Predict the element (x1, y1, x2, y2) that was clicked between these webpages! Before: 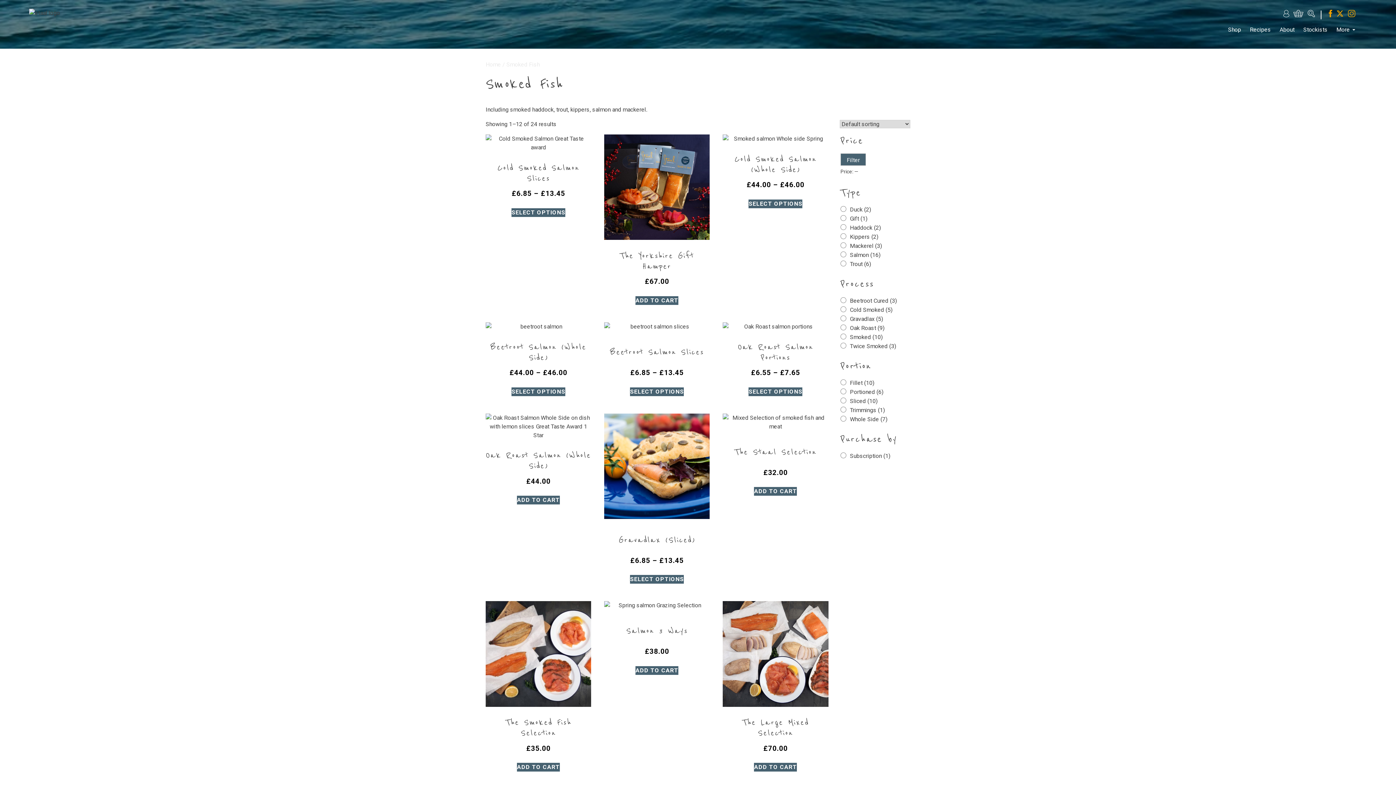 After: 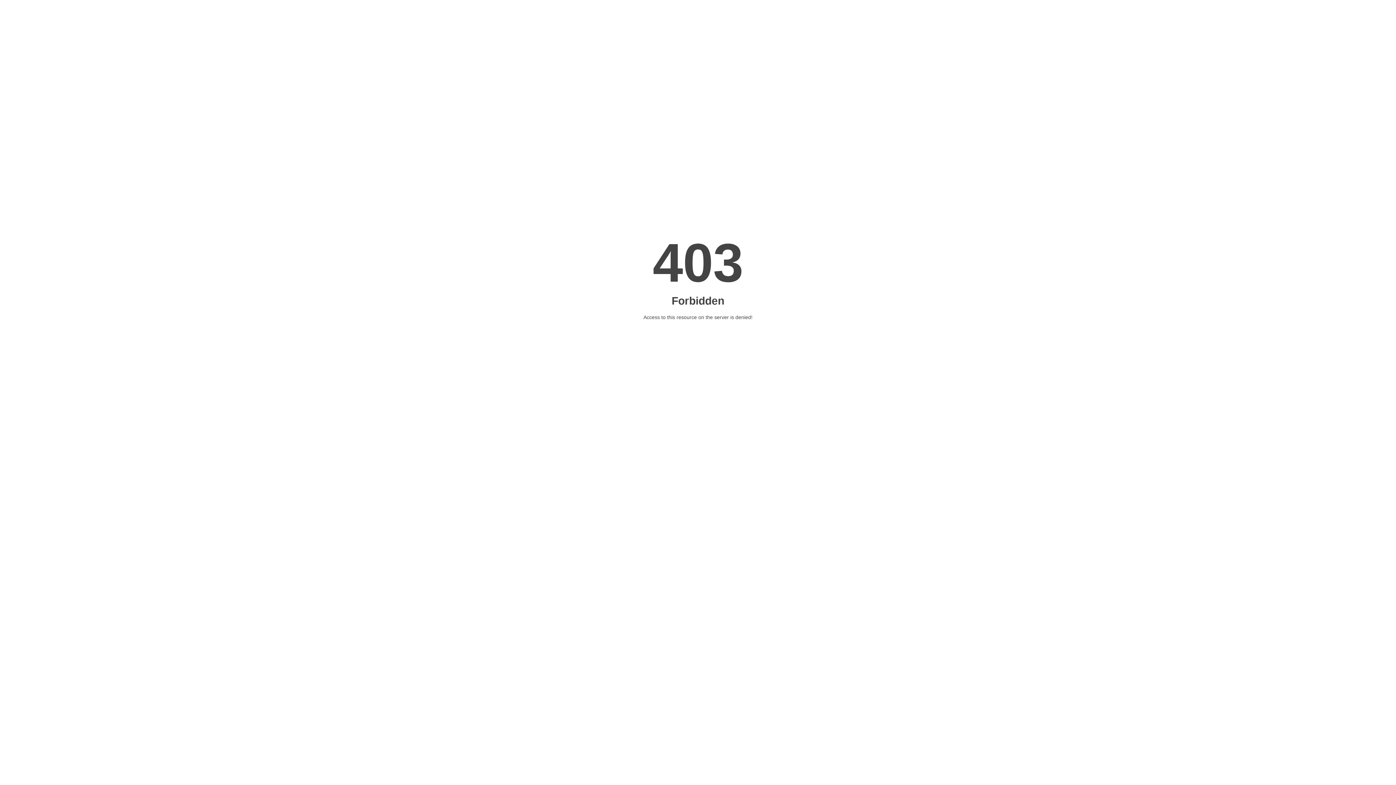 Action: bbox: (840, 214, 859, 222) label: Gift